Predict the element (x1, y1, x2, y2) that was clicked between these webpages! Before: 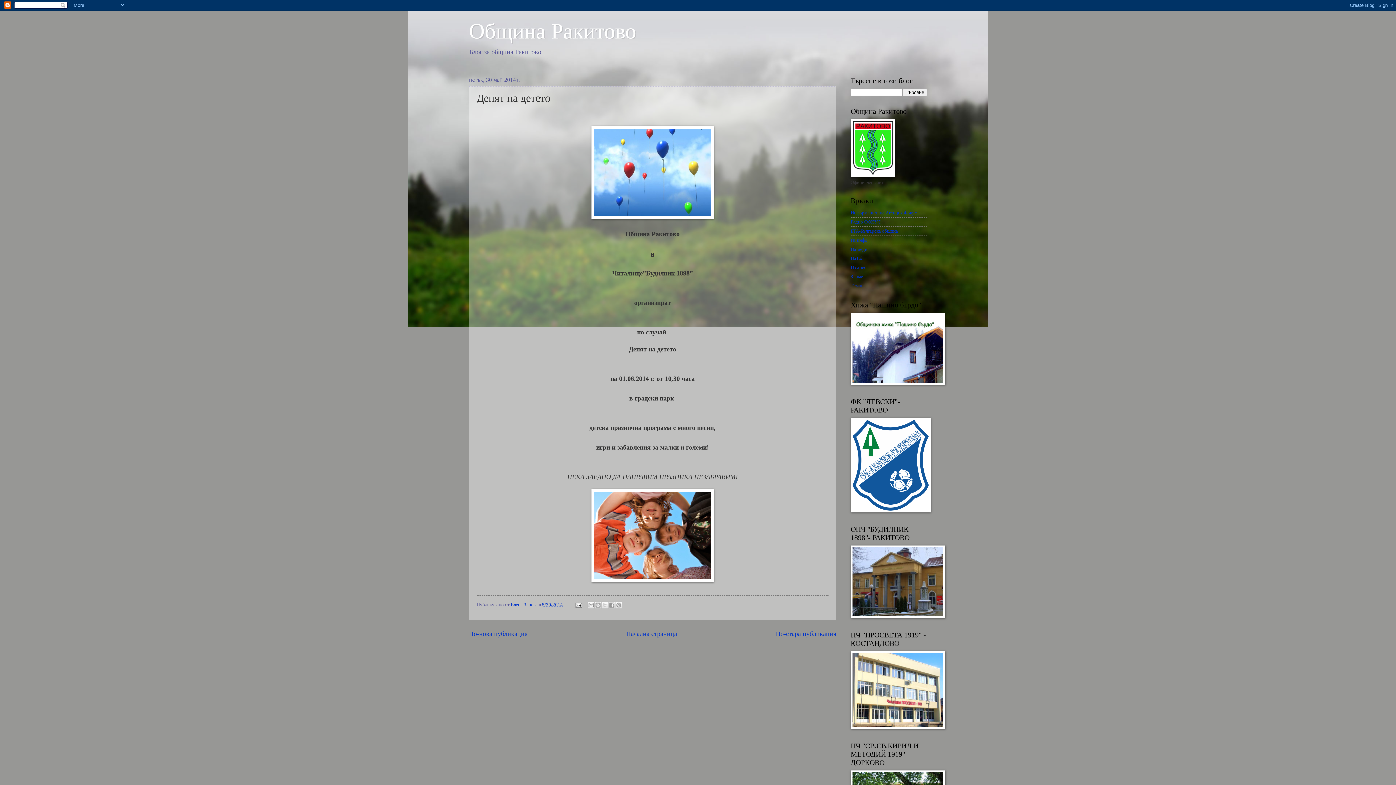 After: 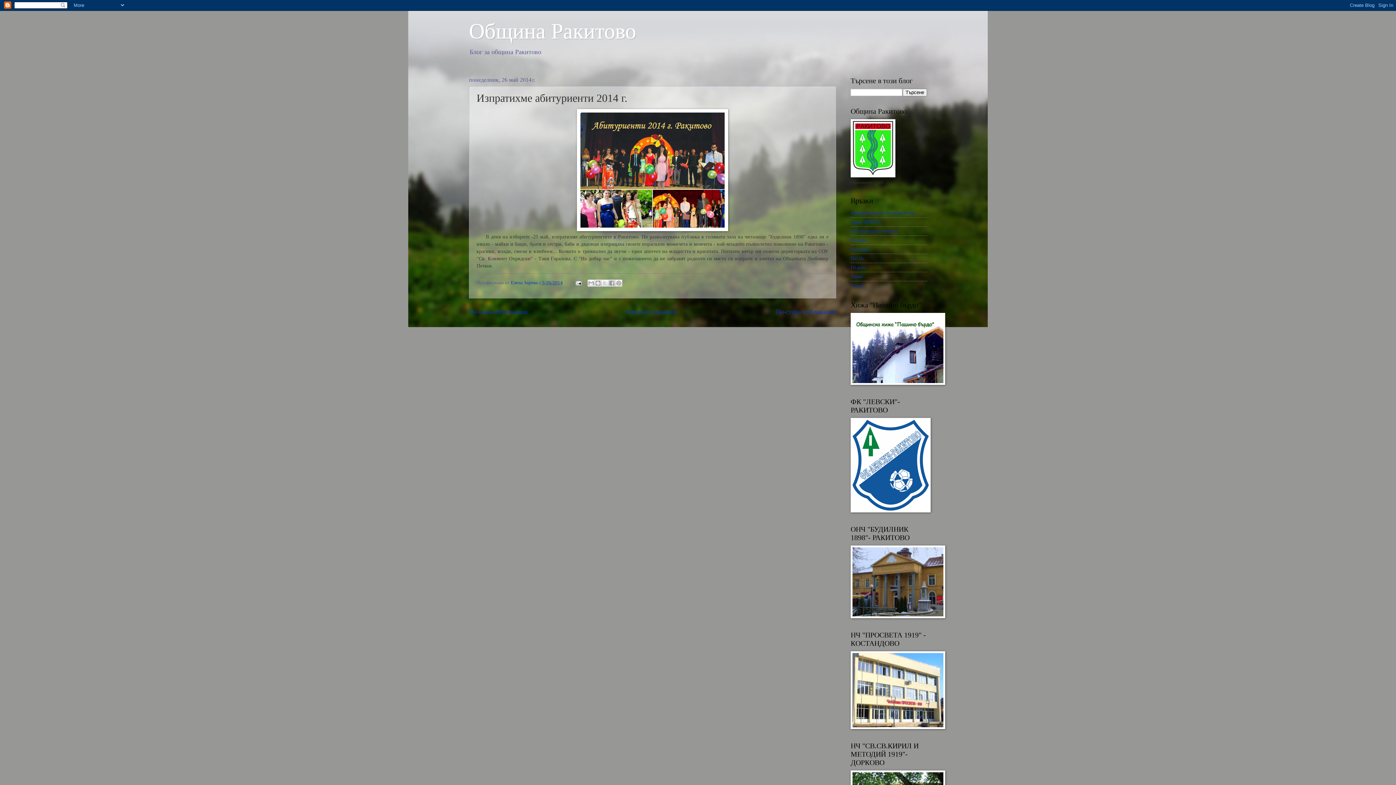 Action: bbox: (776, 630, 836, 637) label: По-стара публикация